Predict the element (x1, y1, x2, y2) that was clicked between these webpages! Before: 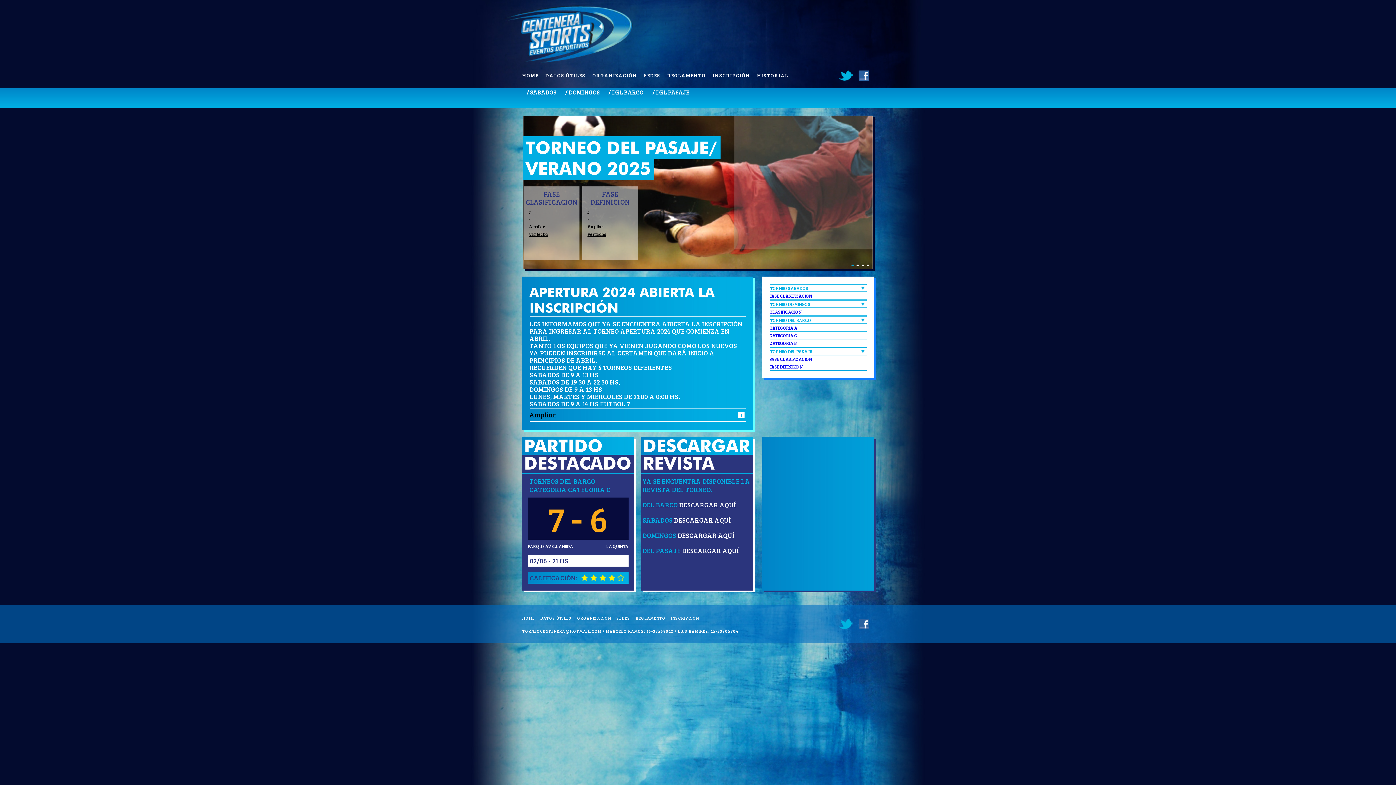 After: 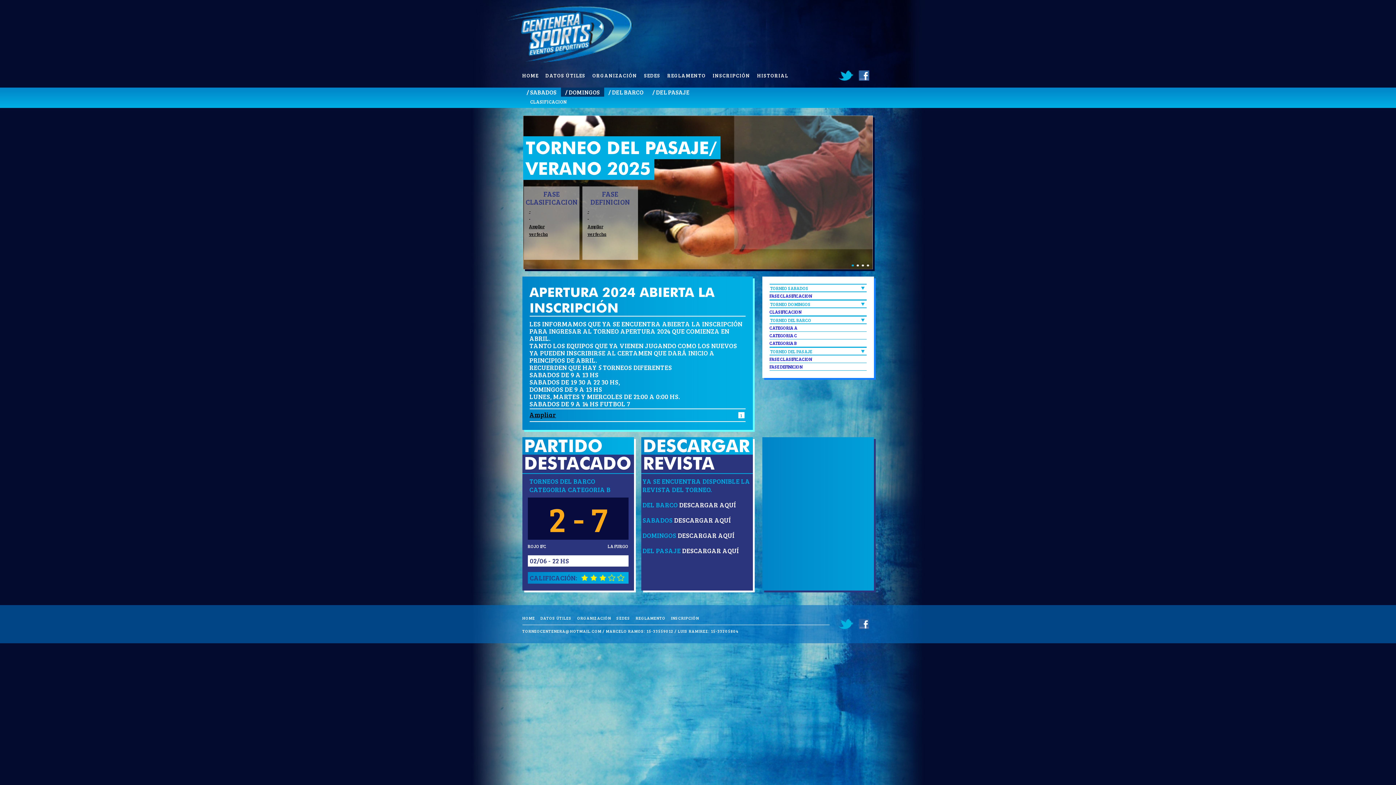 Action: bbox: (560, 87, 604, 96) label: / DOMINGOS